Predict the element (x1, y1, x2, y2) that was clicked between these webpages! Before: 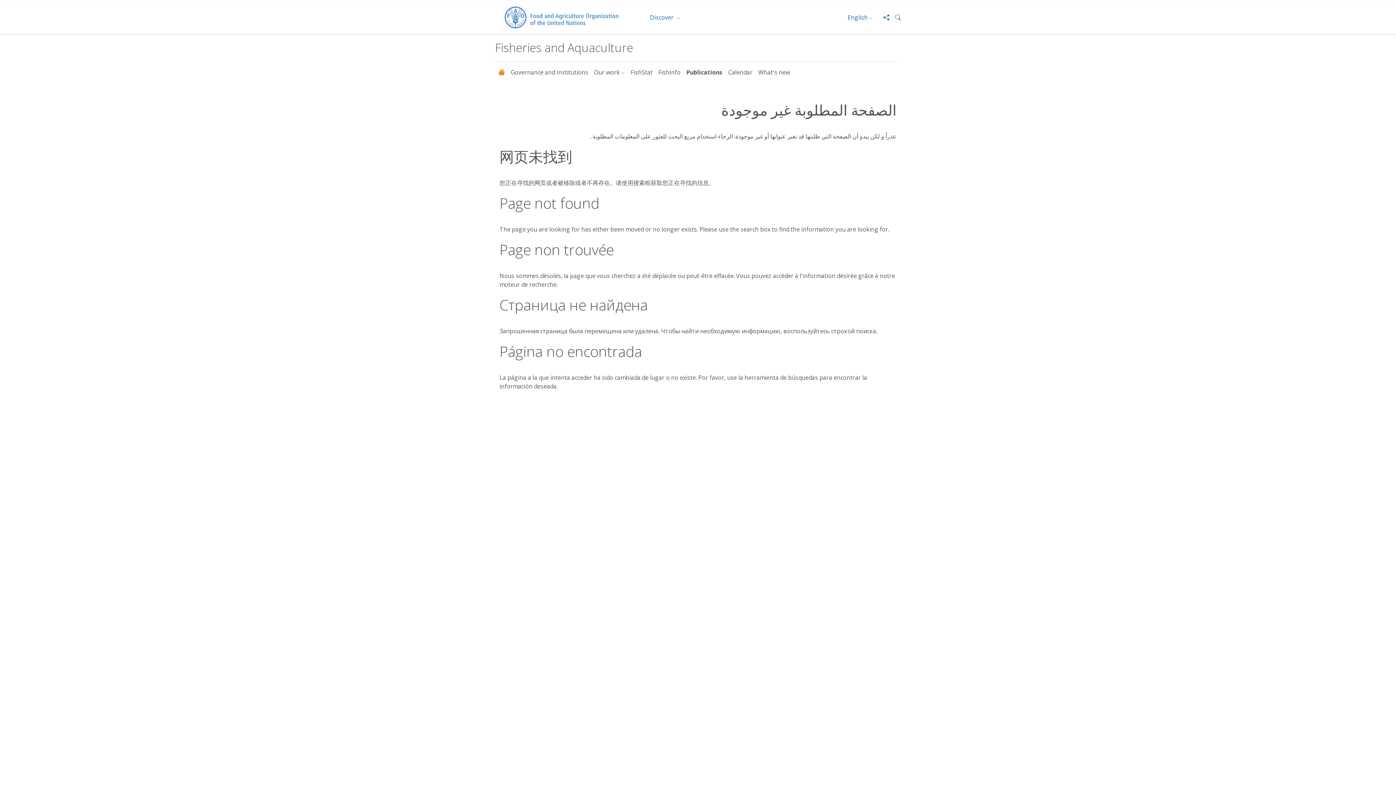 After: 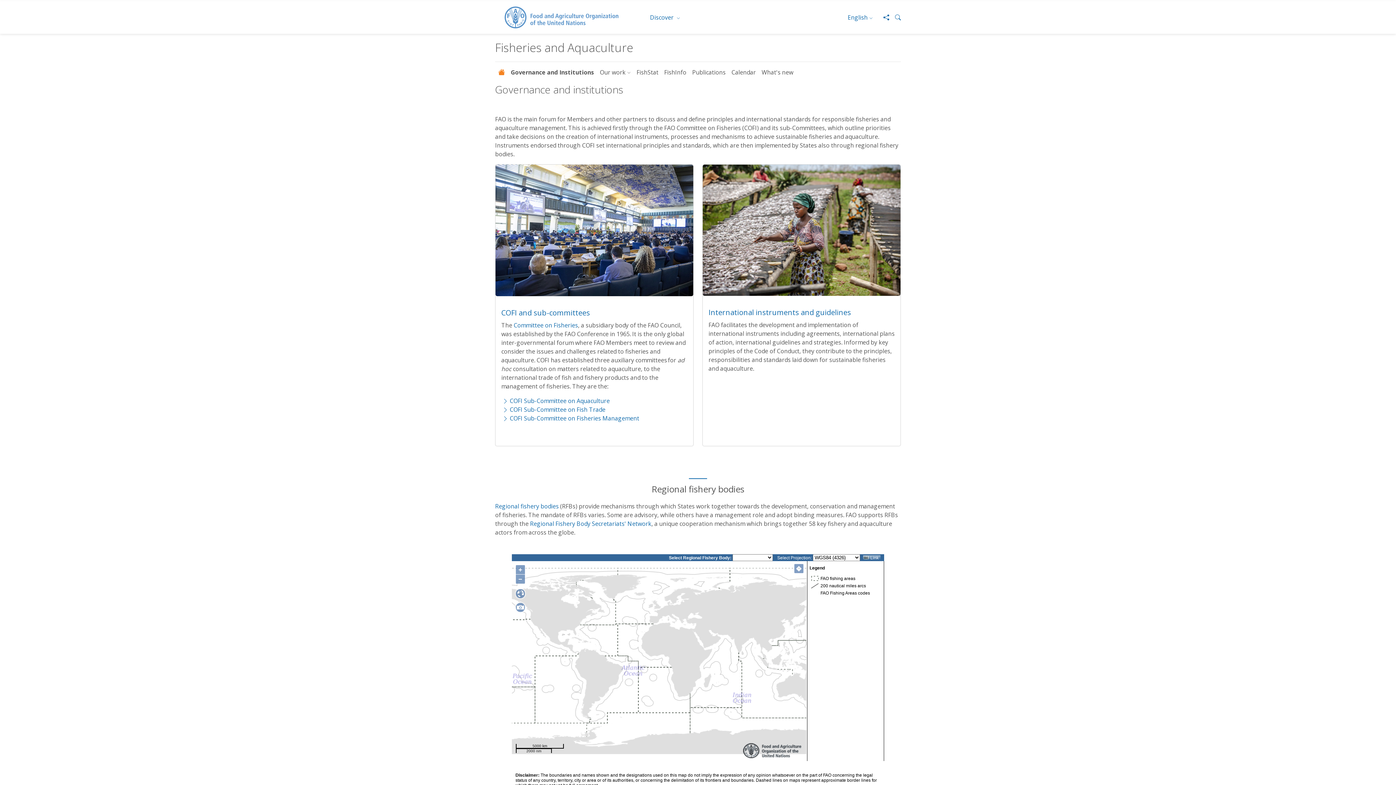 Action: label: Governance and Institutions bbox: (508, 65, 591, 79)